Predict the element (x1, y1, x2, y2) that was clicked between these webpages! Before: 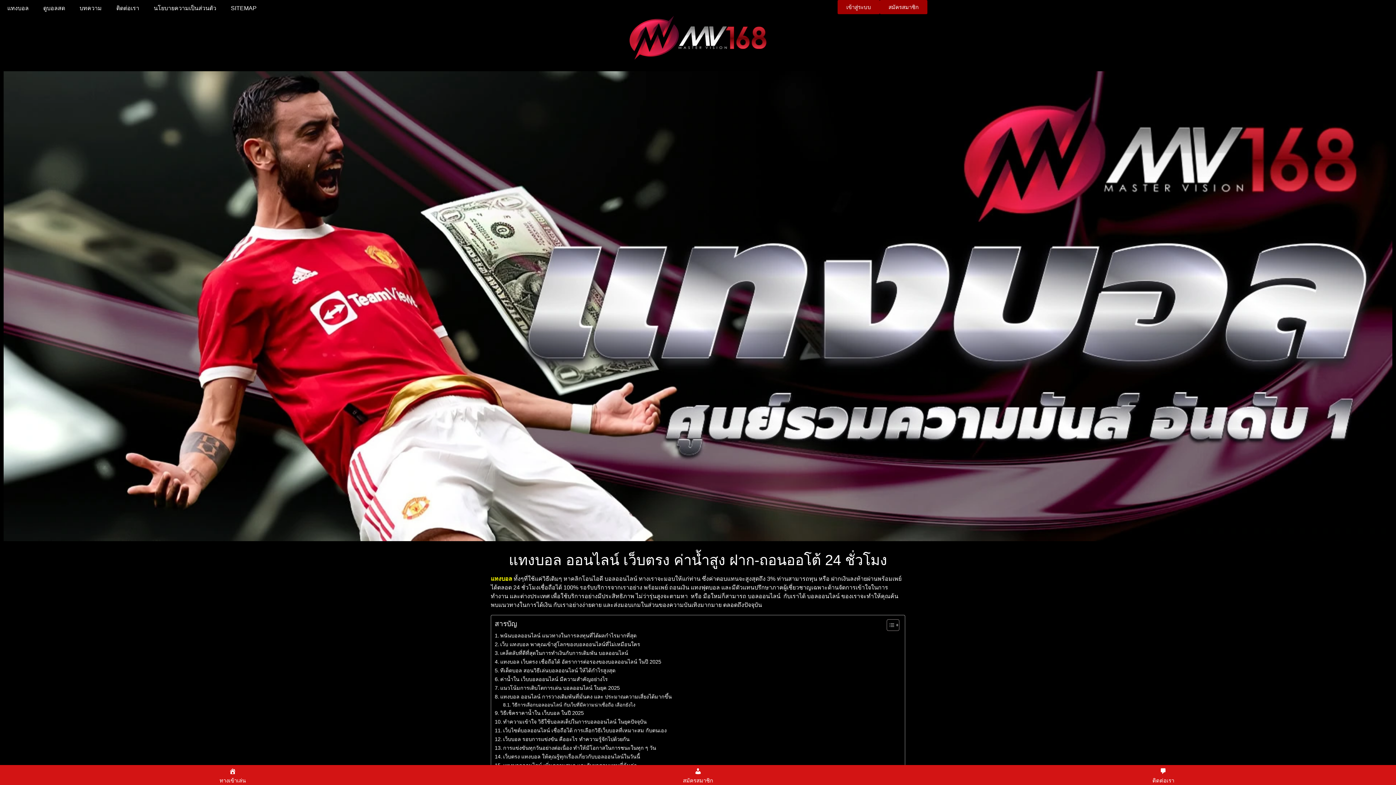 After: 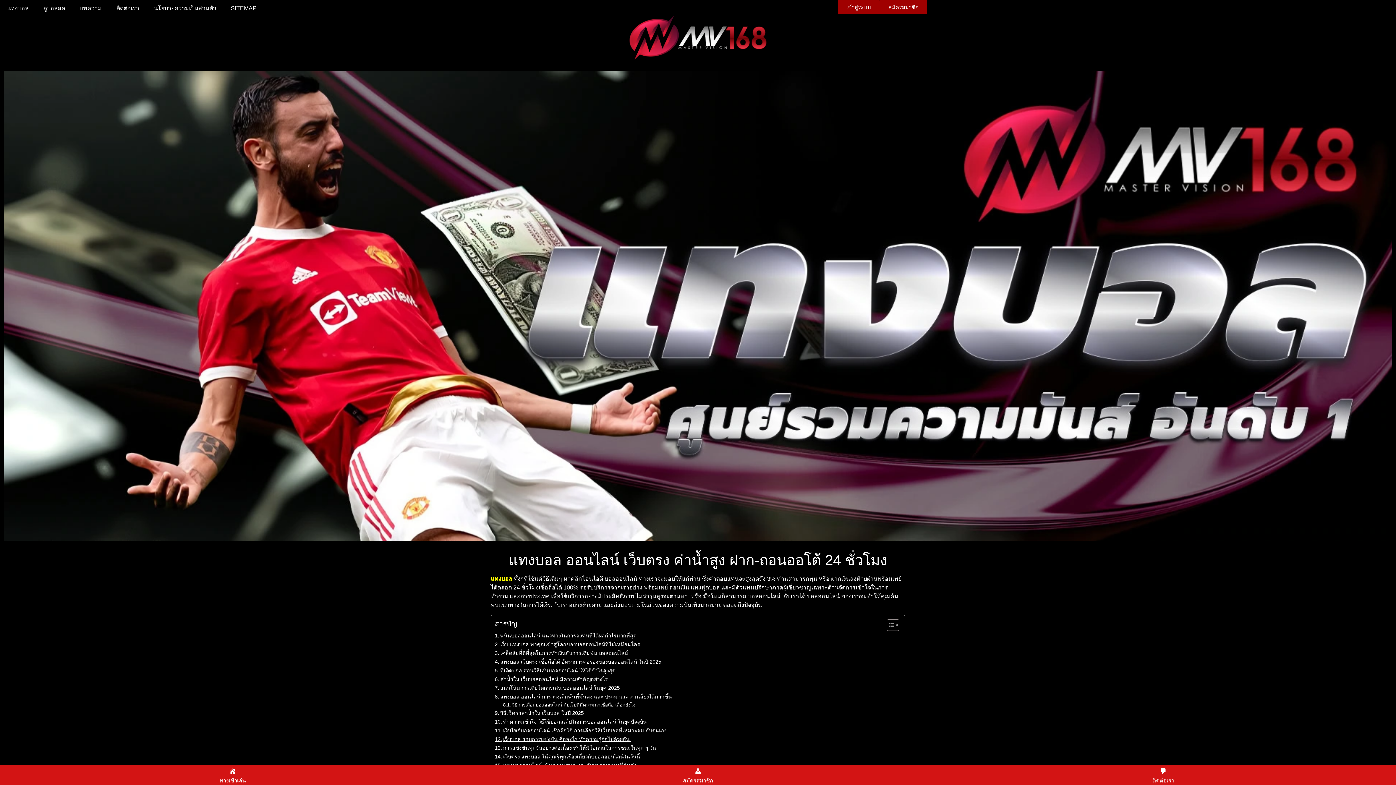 Action: label: เว็บบอล รอบการแข่งขัน คืออะไร ทำความรู้จักไปด้วยกัน  bbox: (494, 735, 631, 743)